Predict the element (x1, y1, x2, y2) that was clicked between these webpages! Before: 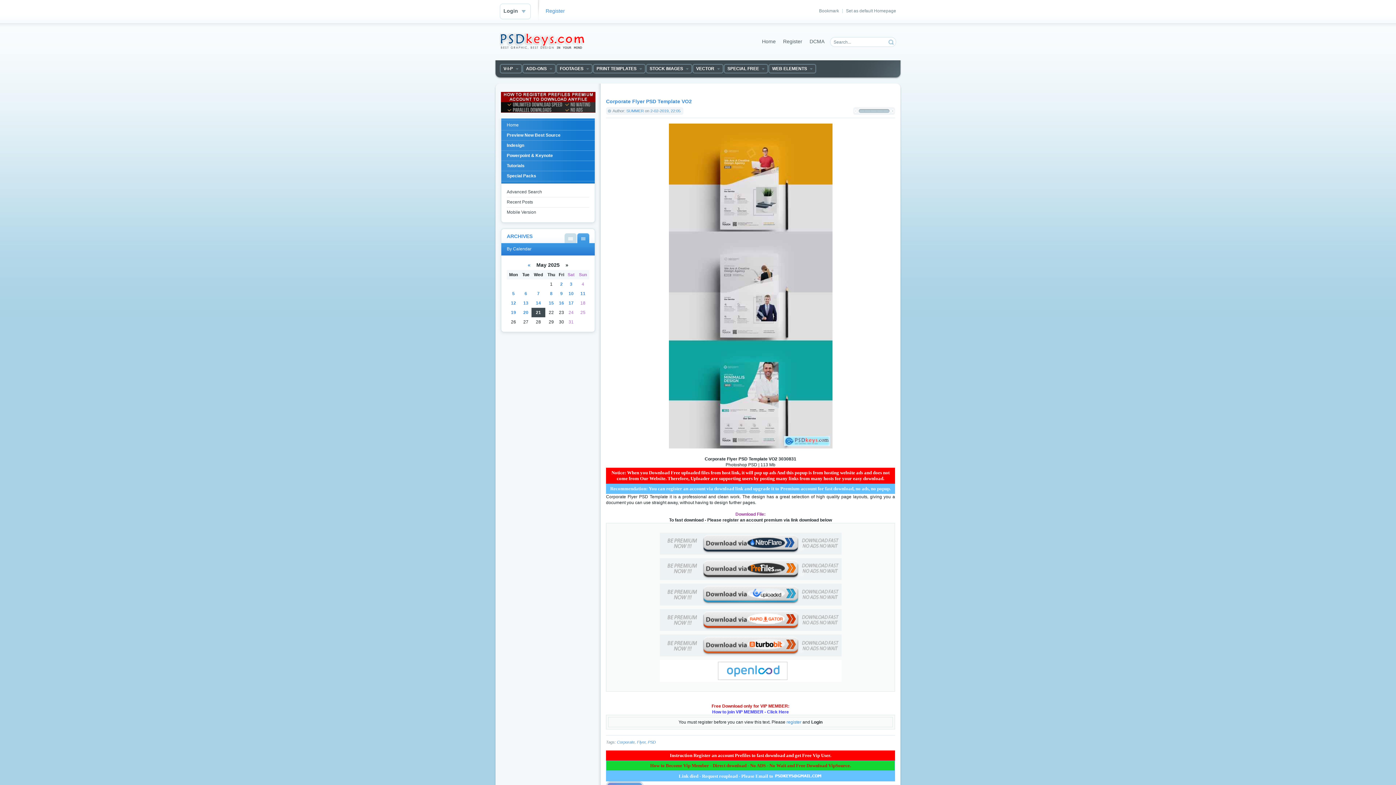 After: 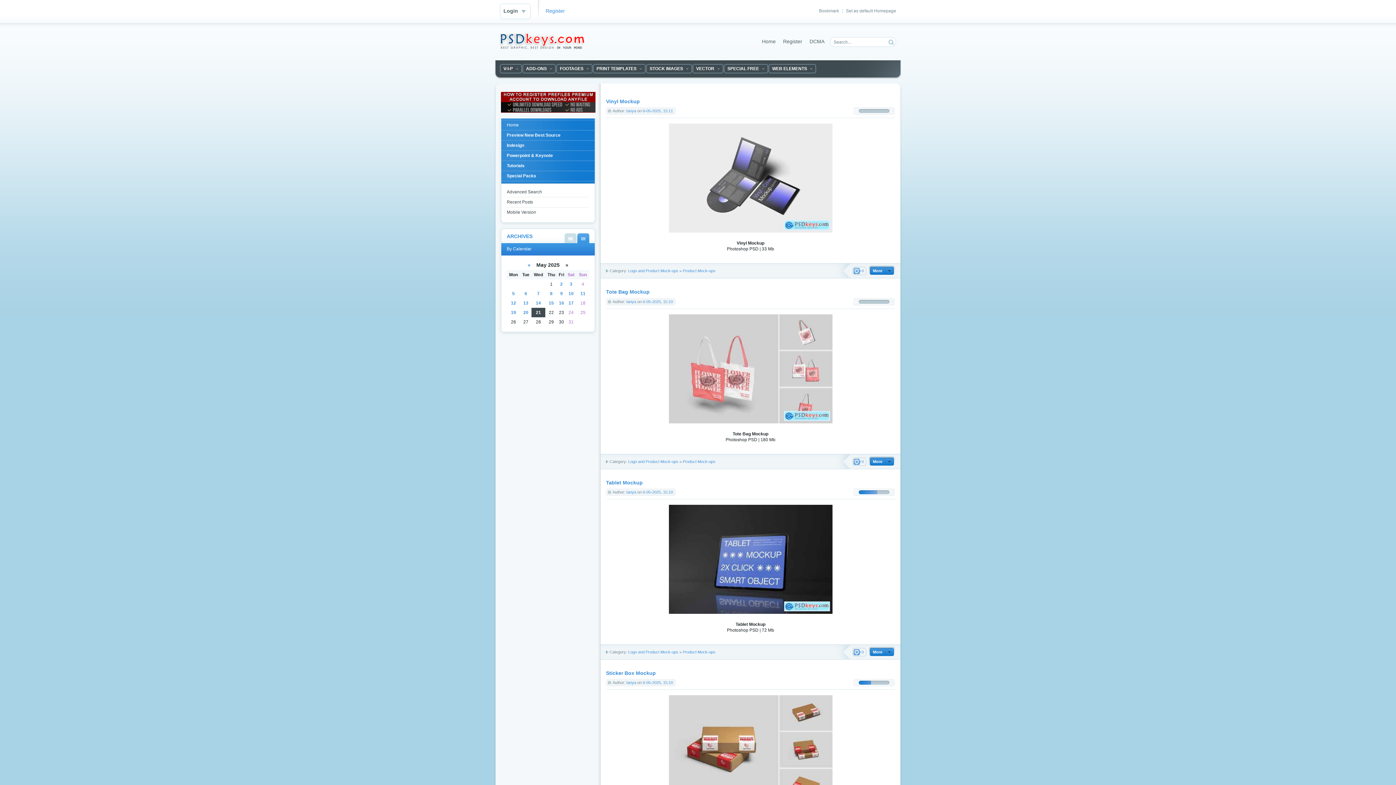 Action: label: 6 bbox: (524, 291, 527, 296)